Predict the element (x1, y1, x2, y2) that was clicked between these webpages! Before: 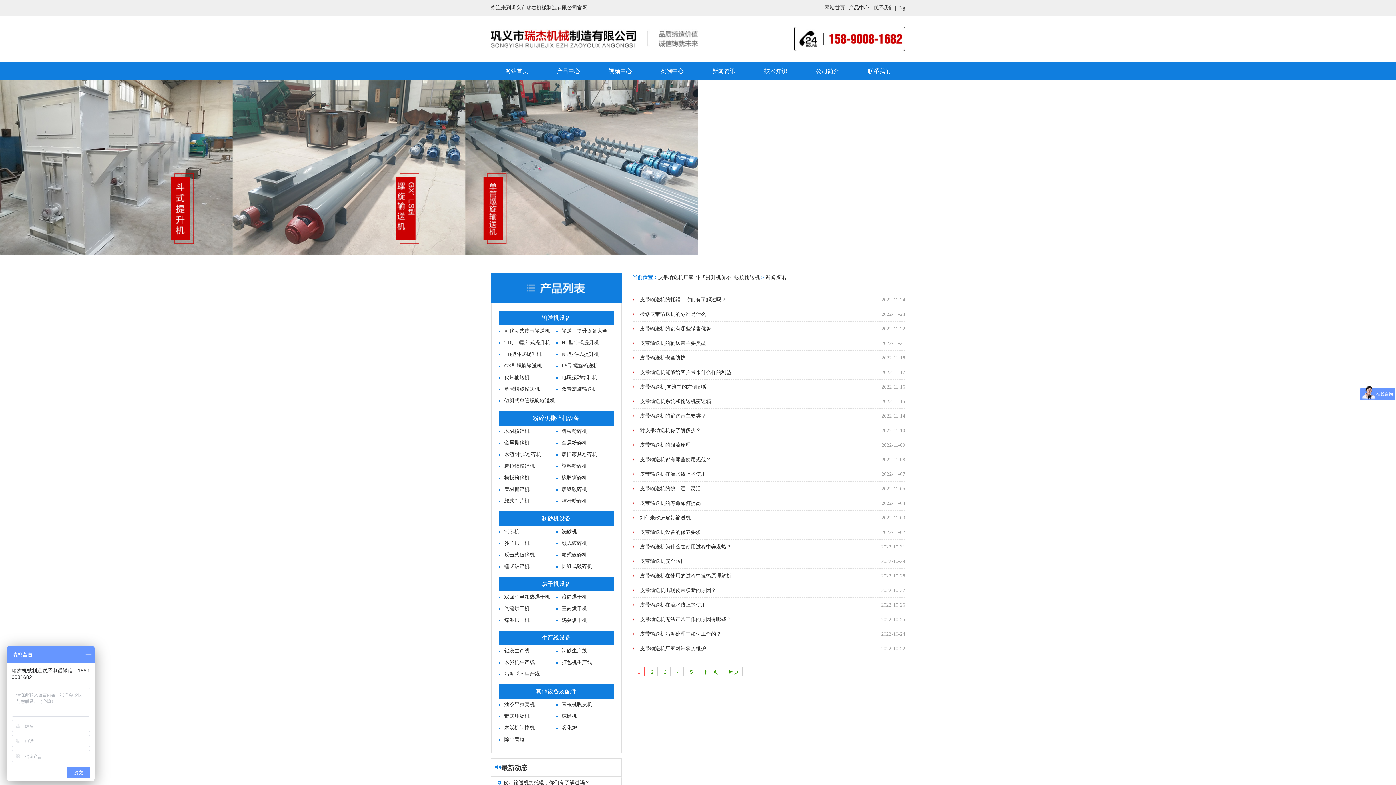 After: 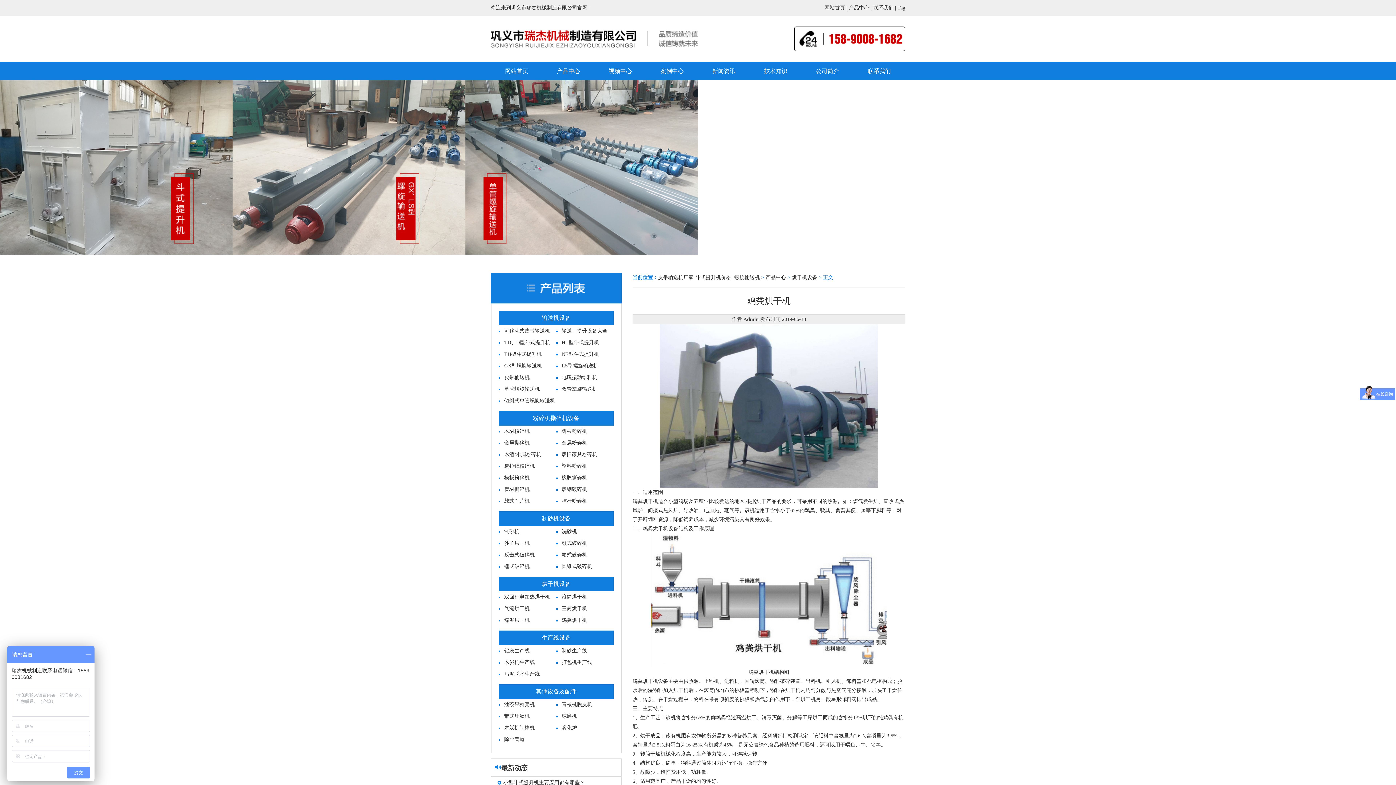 Action: label: 鸡粪烘干机 bbox: (556, 614, 613, 626)